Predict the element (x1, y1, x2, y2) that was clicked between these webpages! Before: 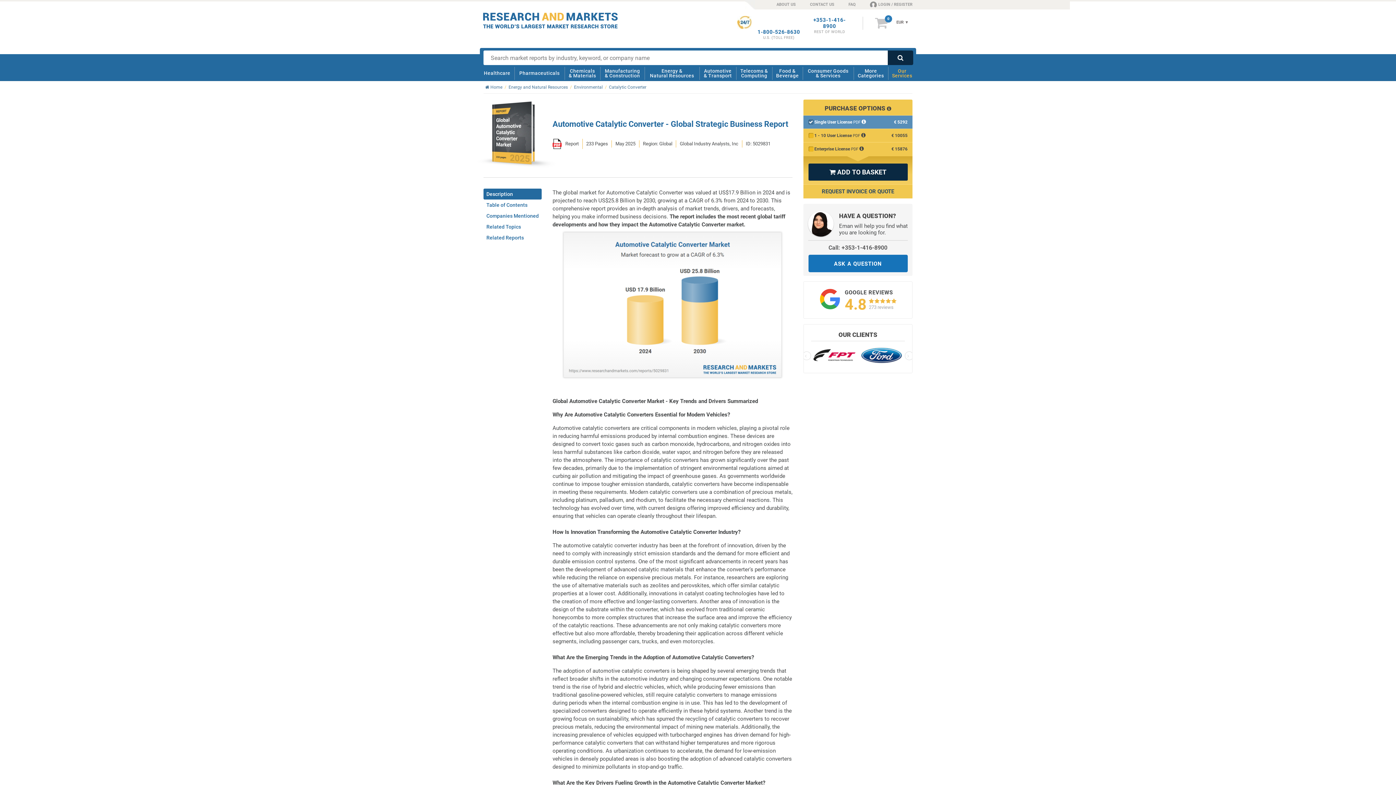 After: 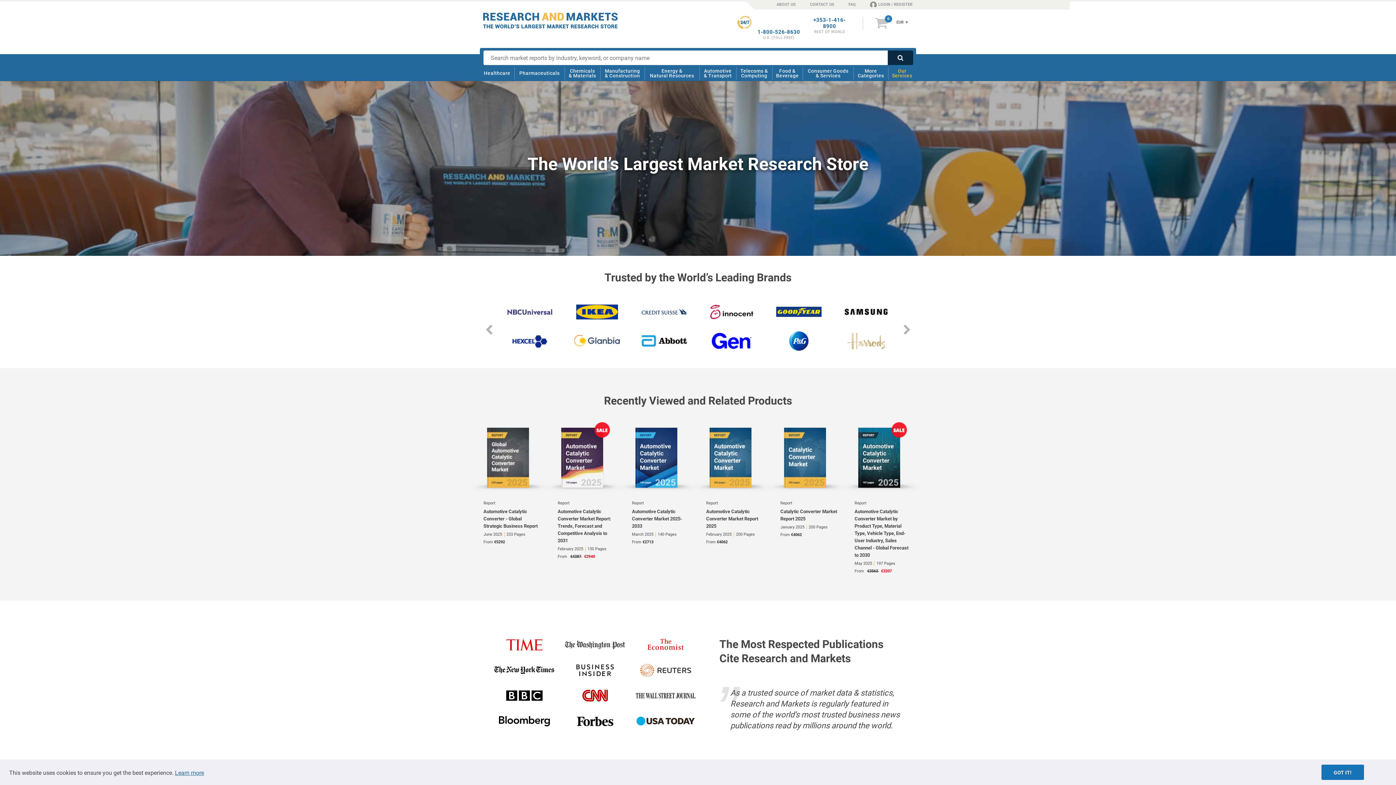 Action: bbox: (483, 12, 627, 28) label:  